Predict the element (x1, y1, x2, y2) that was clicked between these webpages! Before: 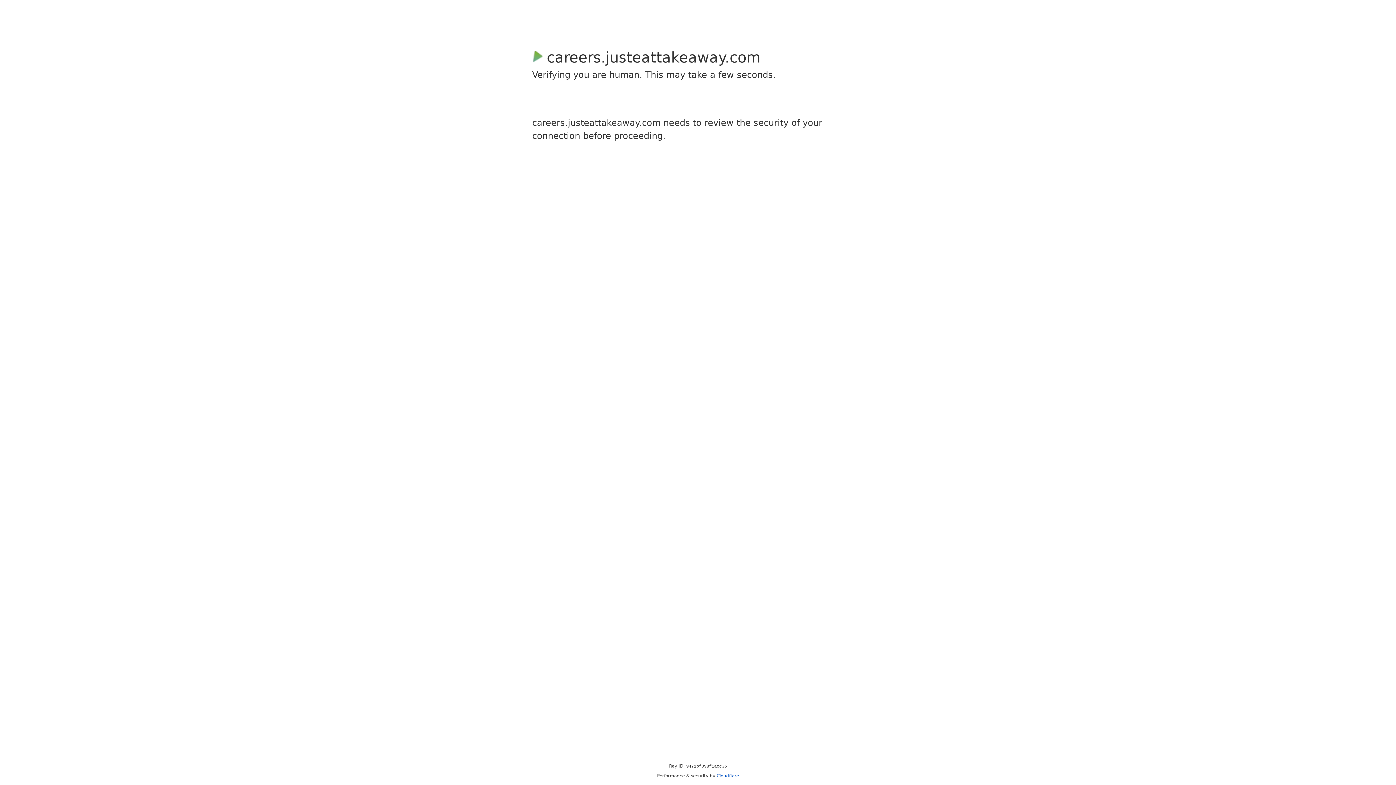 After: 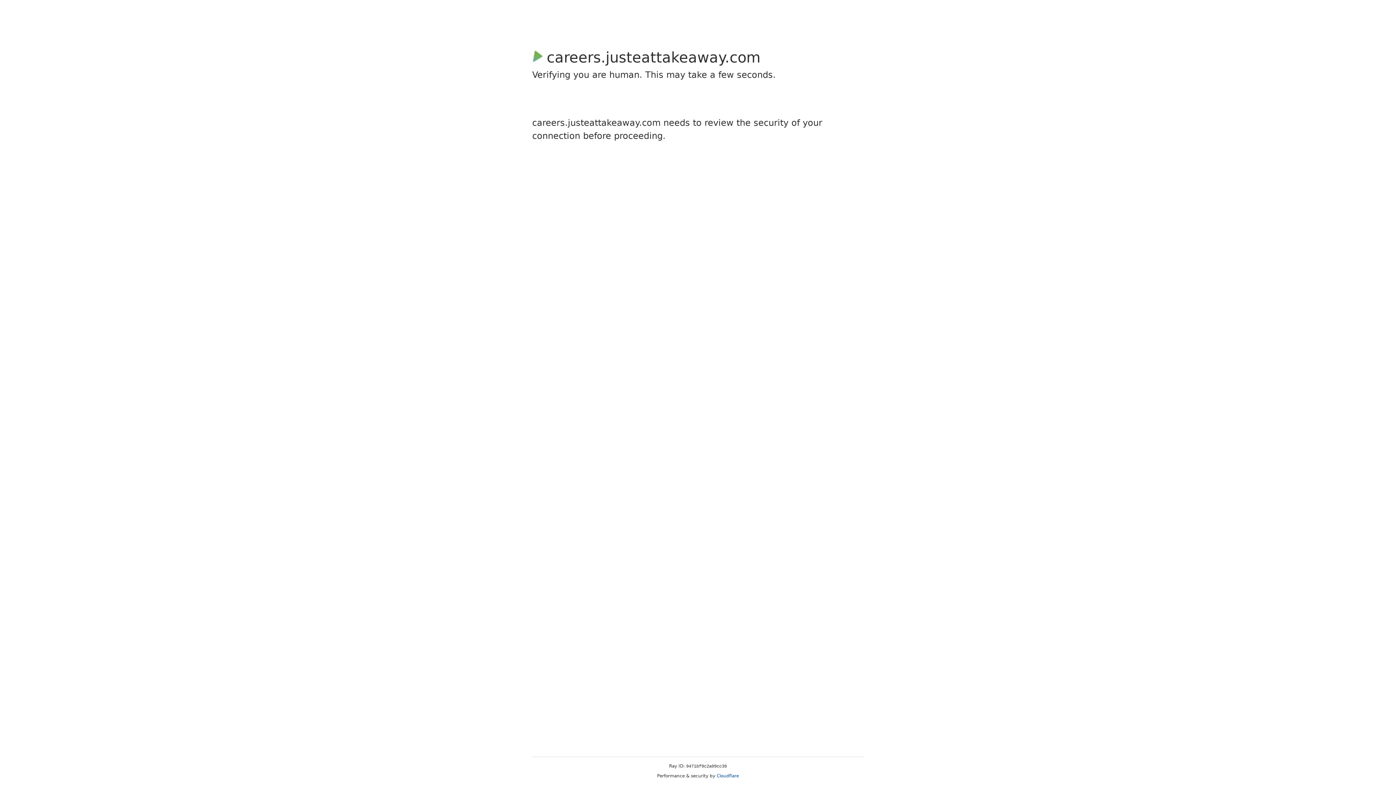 Action: bbox: (716, 773, 739, 778) label: Cloudflare